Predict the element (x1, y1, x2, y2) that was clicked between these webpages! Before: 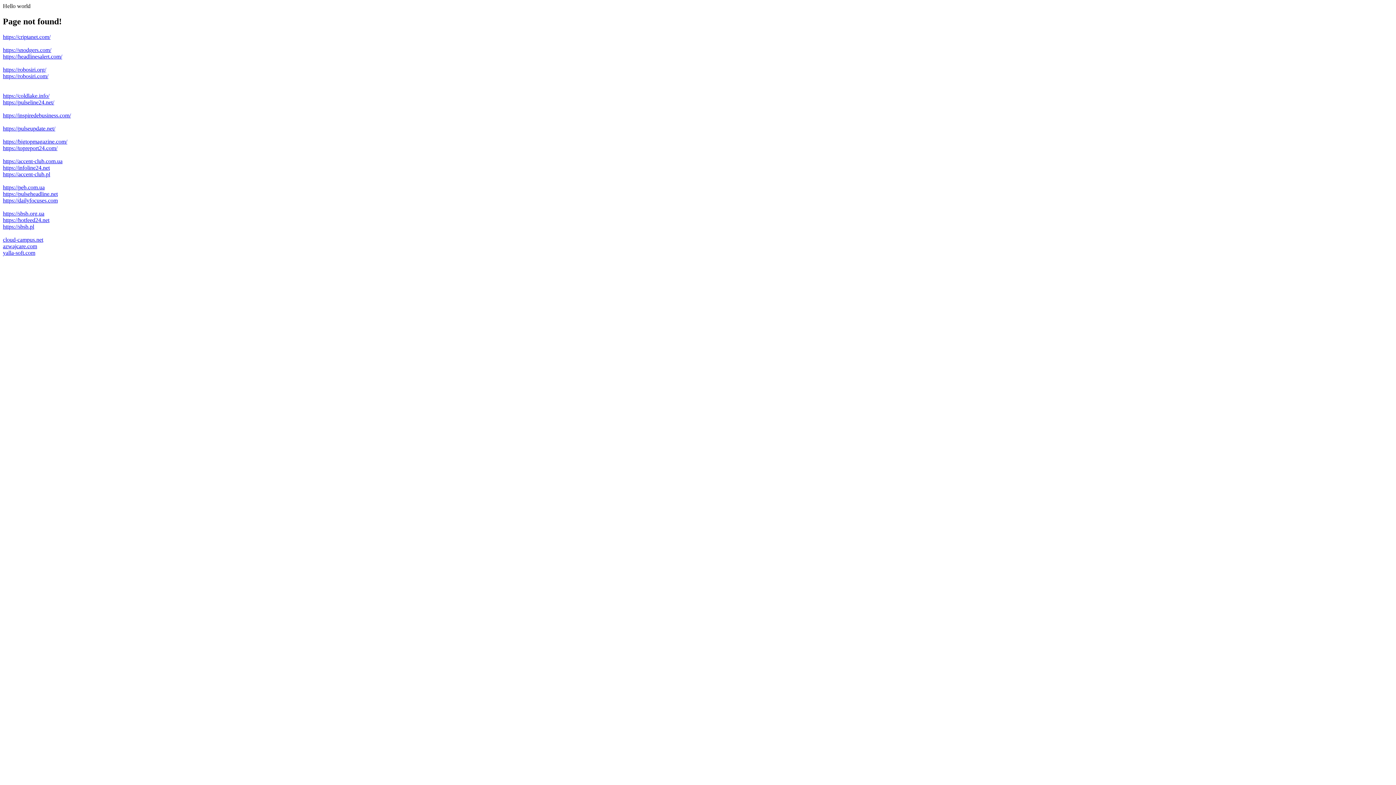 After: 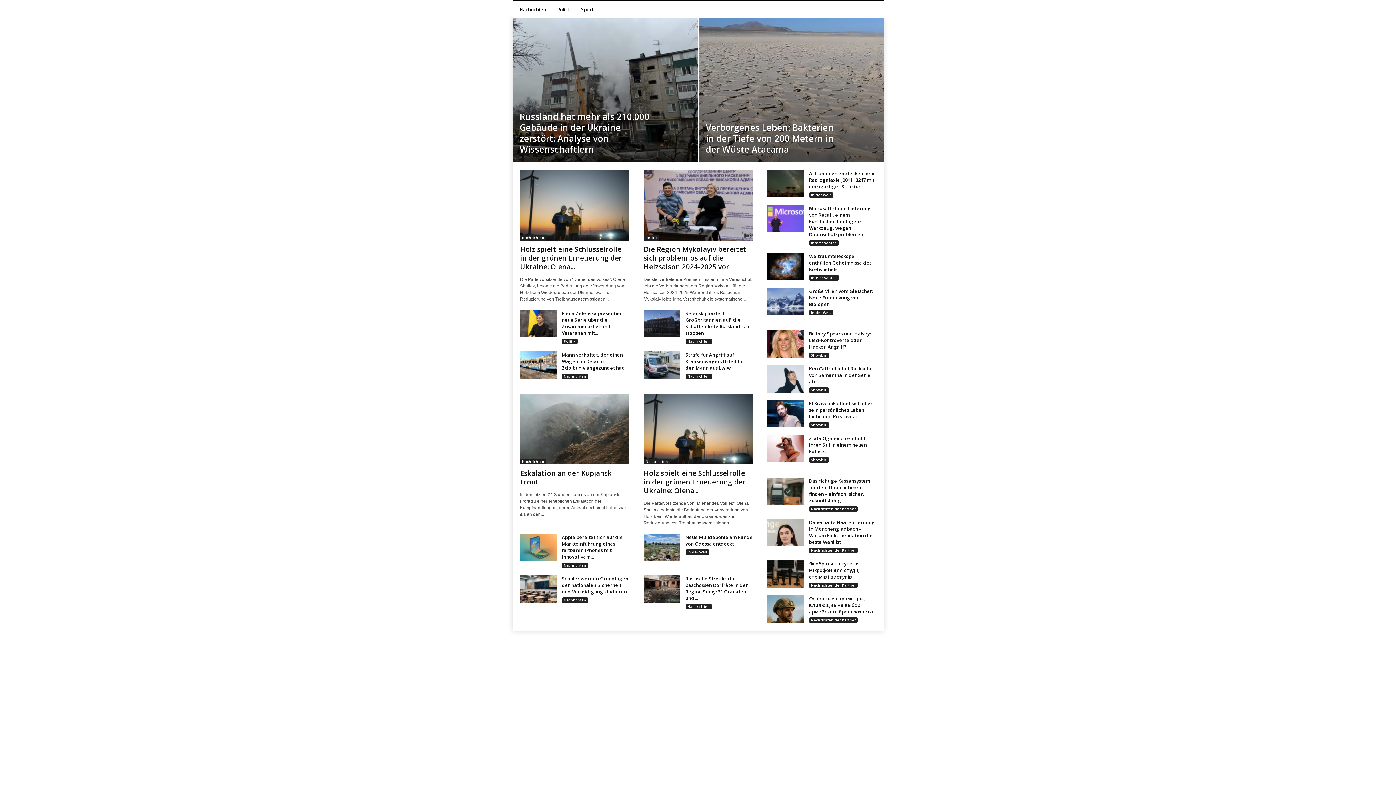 Action: bbox: (2, 197, 57, 203) label: https://dailyfocuses.com